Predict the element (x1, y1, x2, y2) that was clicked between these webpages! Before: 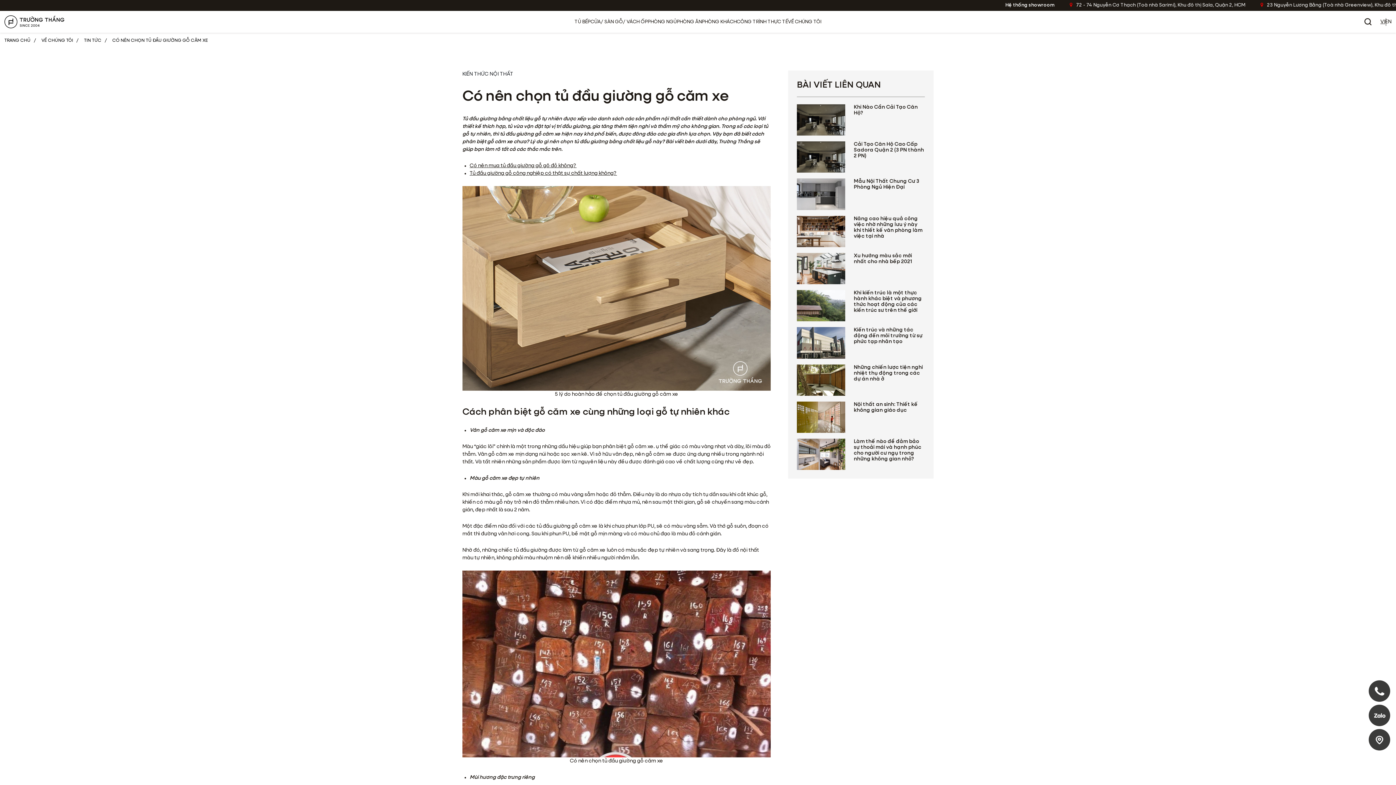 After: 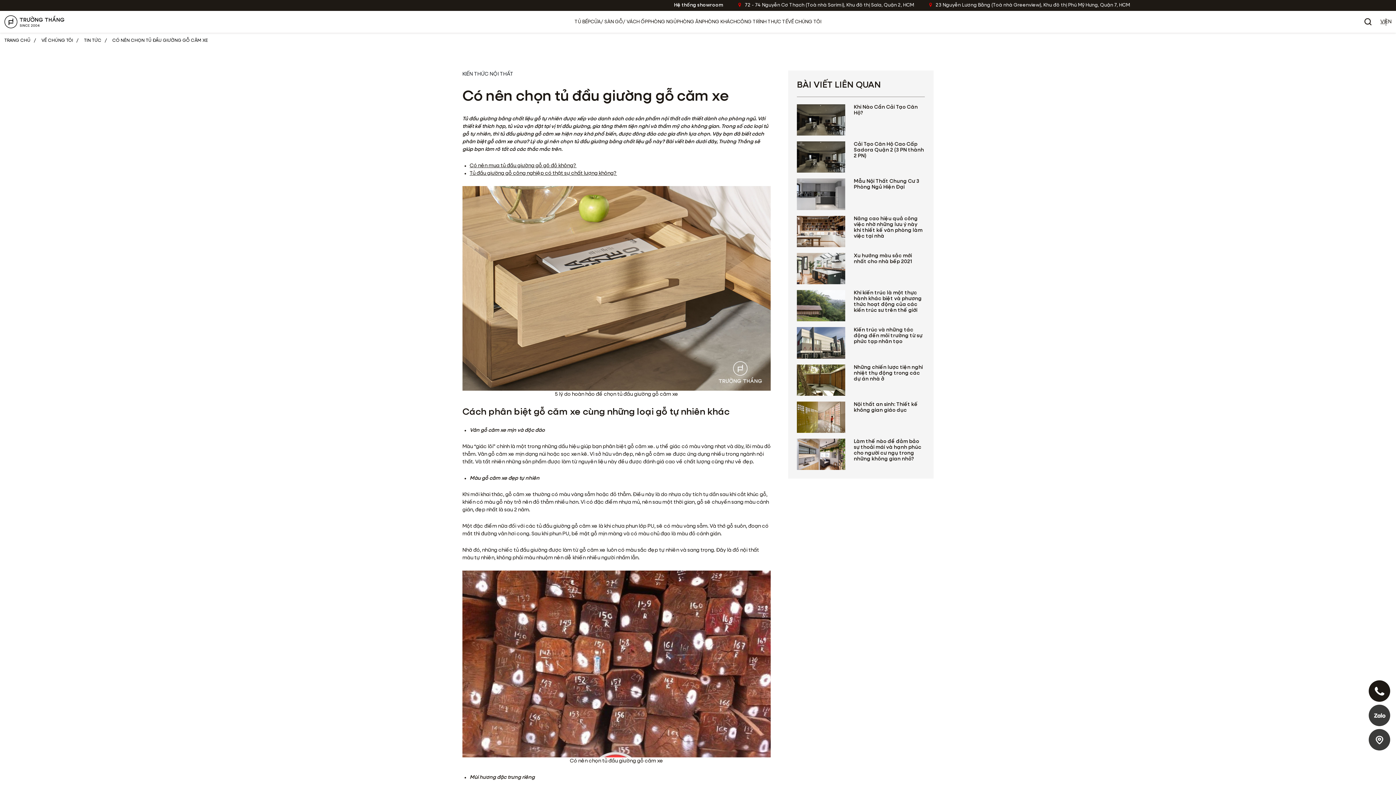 Action: bbox: (1369, 680, 1390, 702)